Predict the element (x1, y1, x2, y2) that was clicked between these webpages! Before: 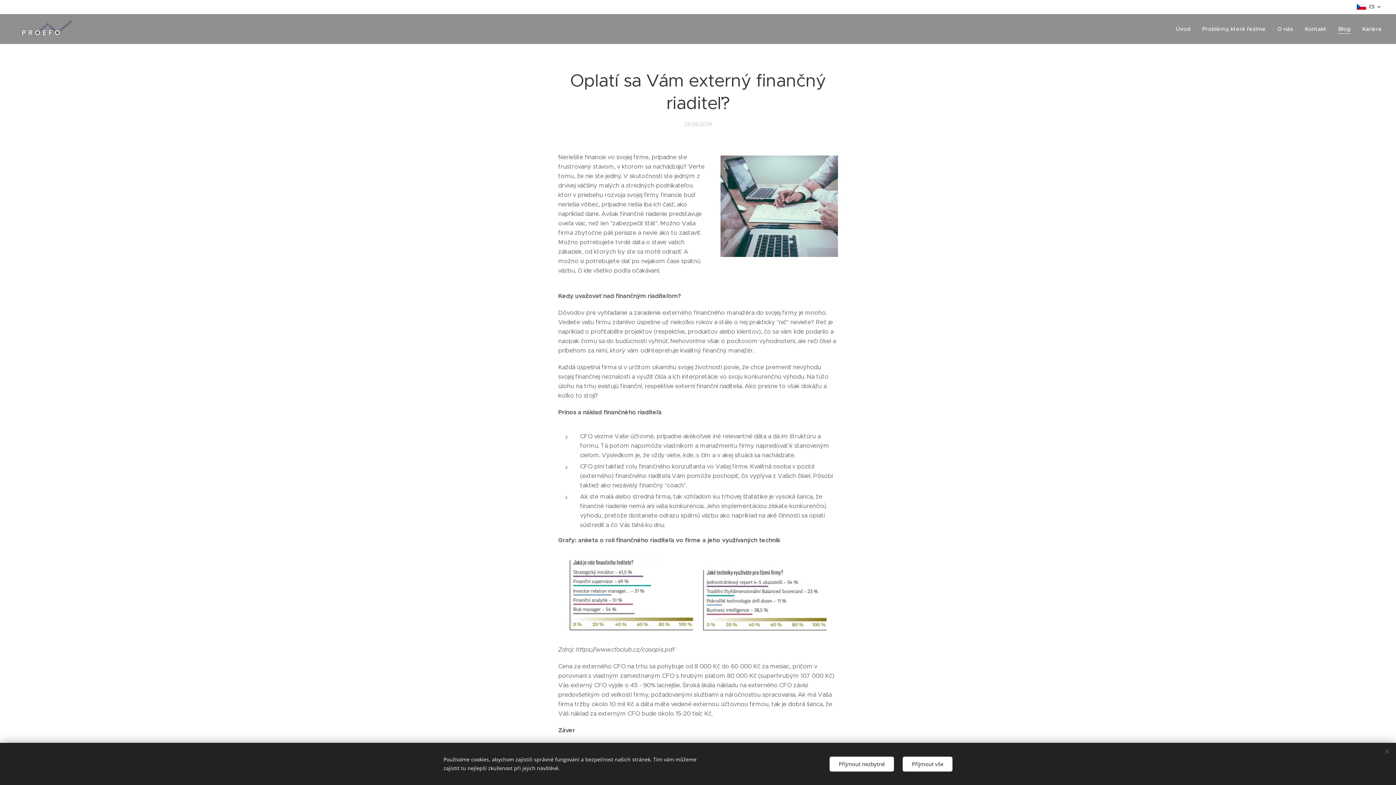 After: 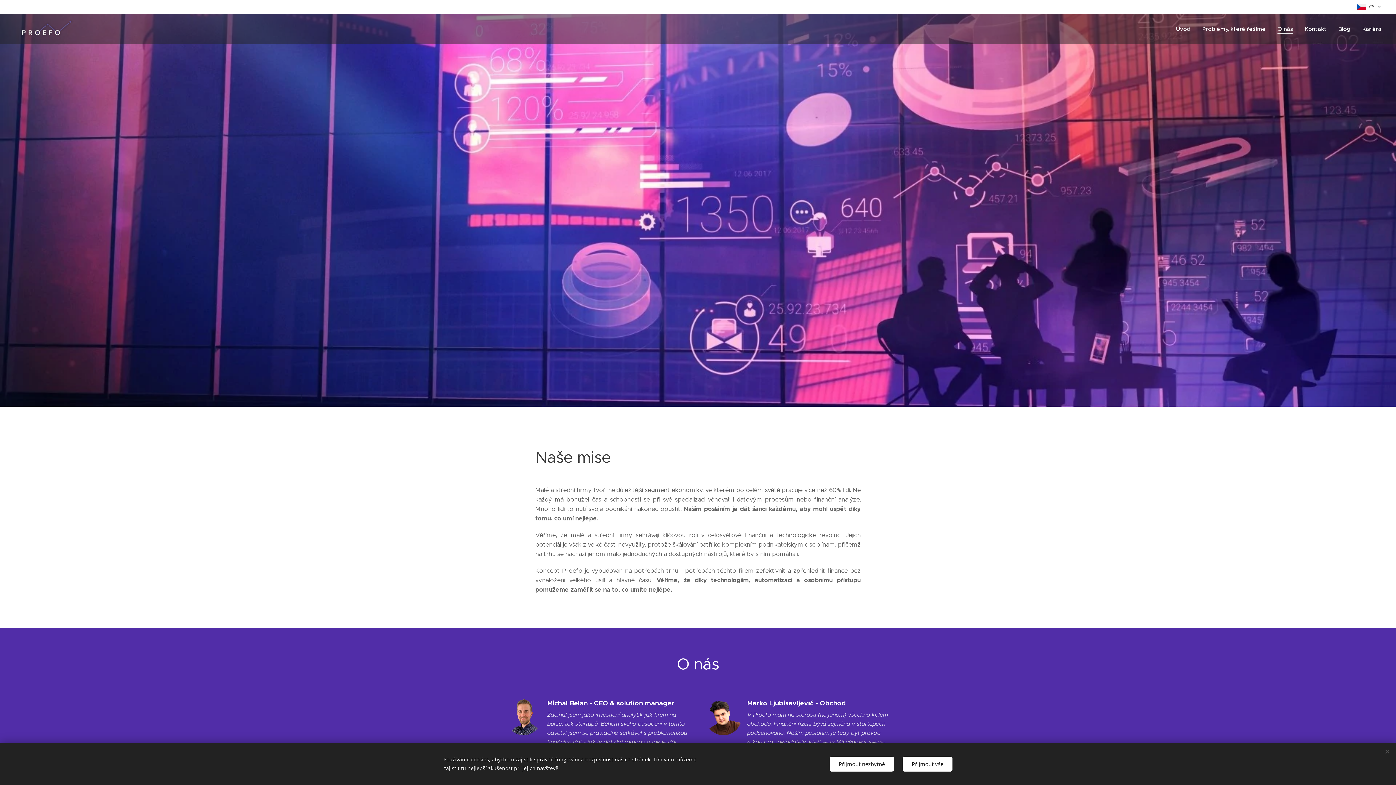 Action: label: O nás bbox: (1272, 20, 1299, 38)